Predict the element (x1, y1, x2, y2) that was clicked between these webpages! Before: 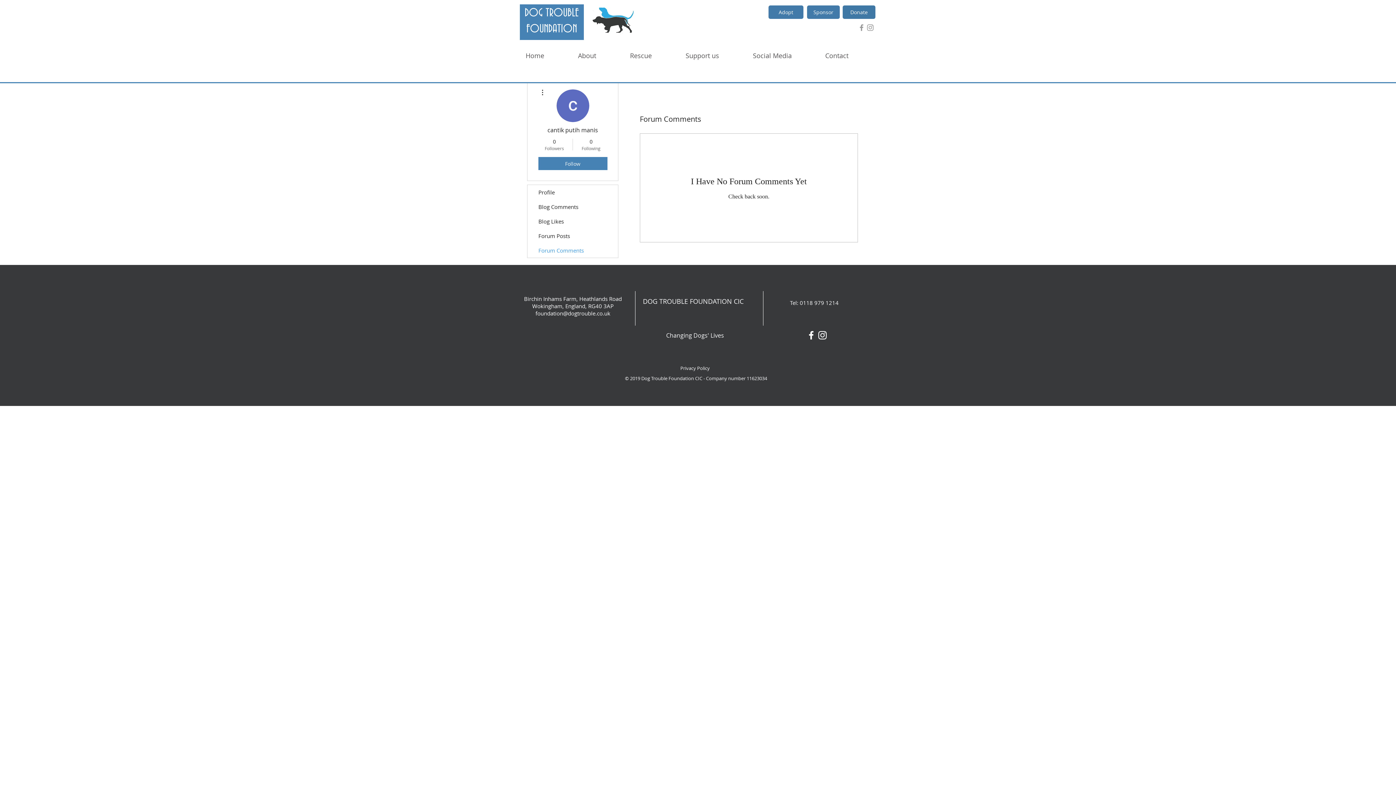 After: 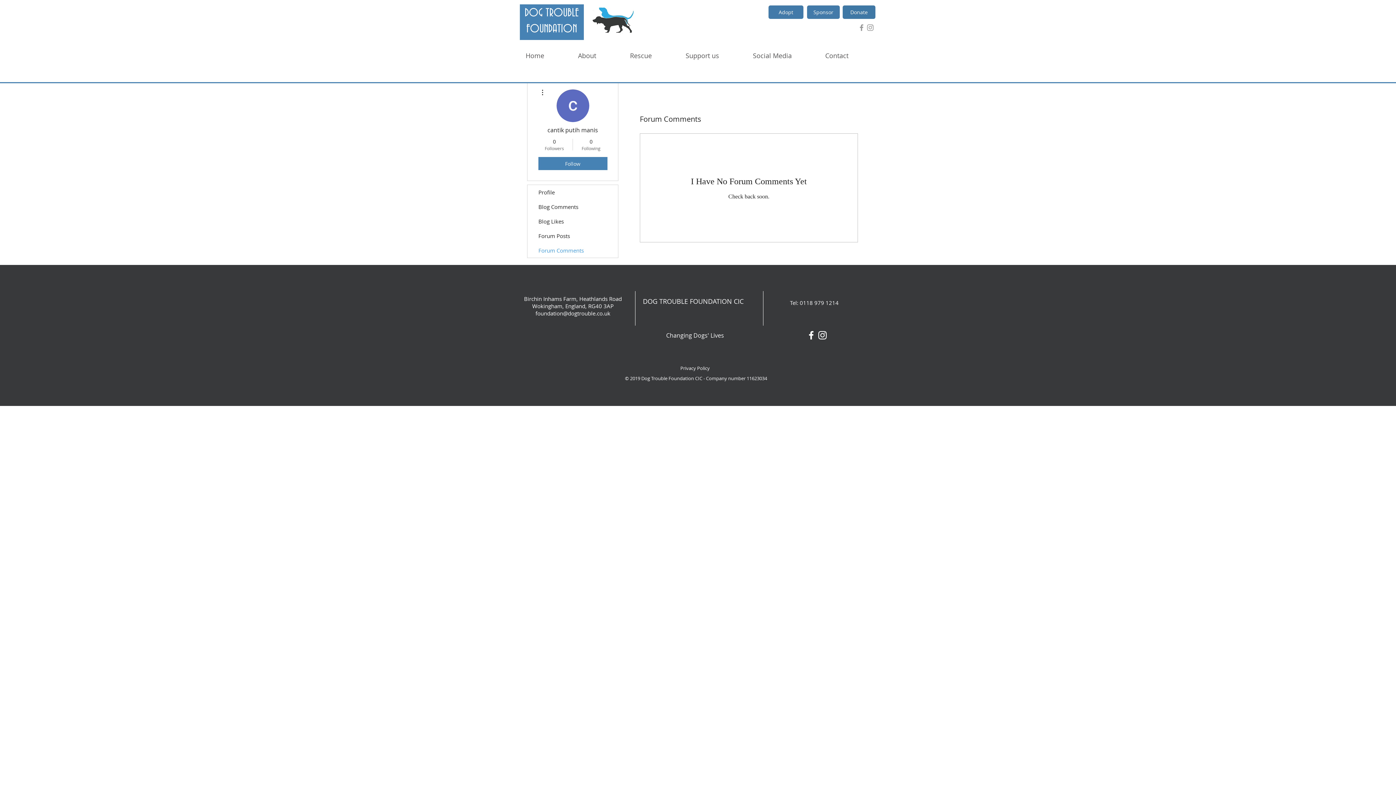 Action: bbox: (535, 309, 610, 317) label: foundation@dogtrouble.co.uk